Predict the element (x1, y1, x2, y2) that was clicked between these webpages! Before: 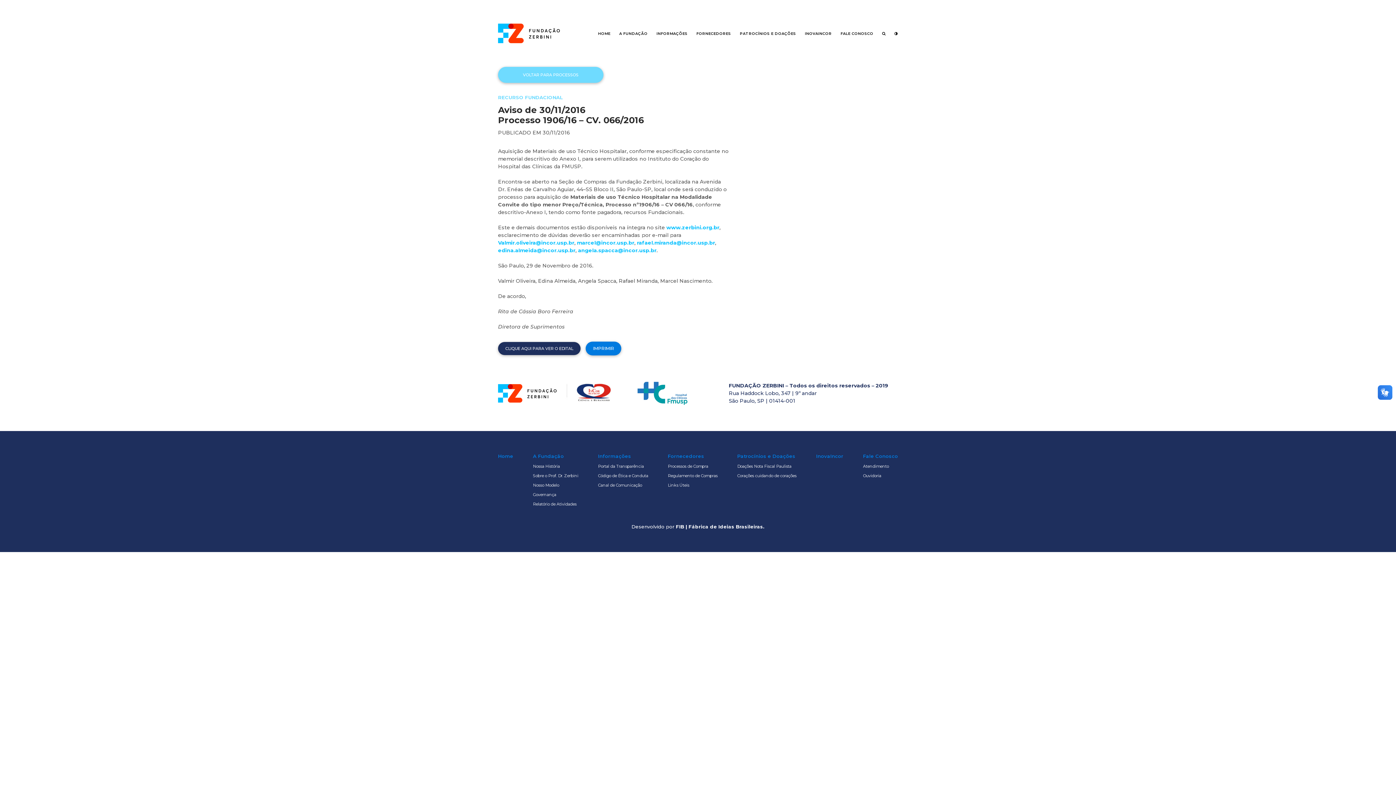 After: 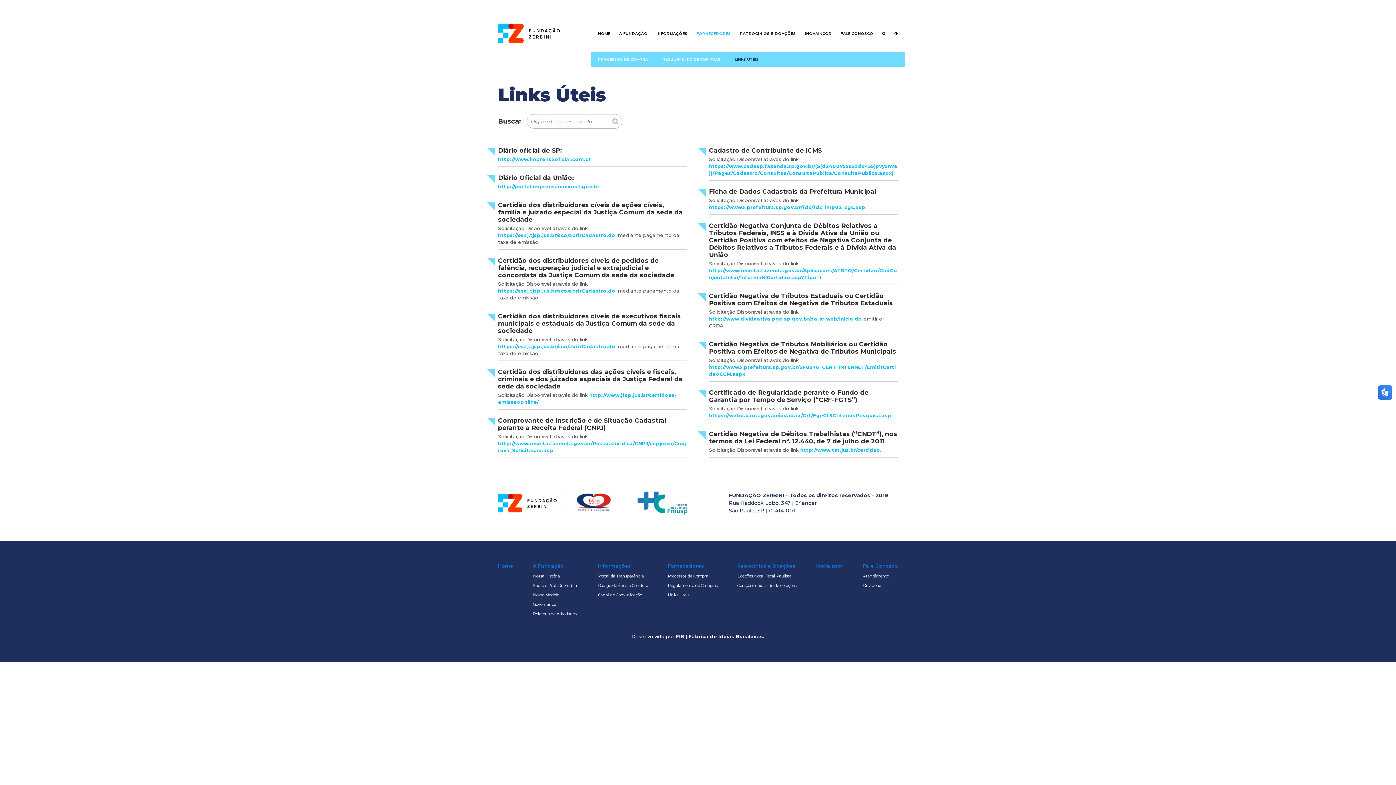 Action: label: Links Úteis bbox: (668, 482, 717, 488)